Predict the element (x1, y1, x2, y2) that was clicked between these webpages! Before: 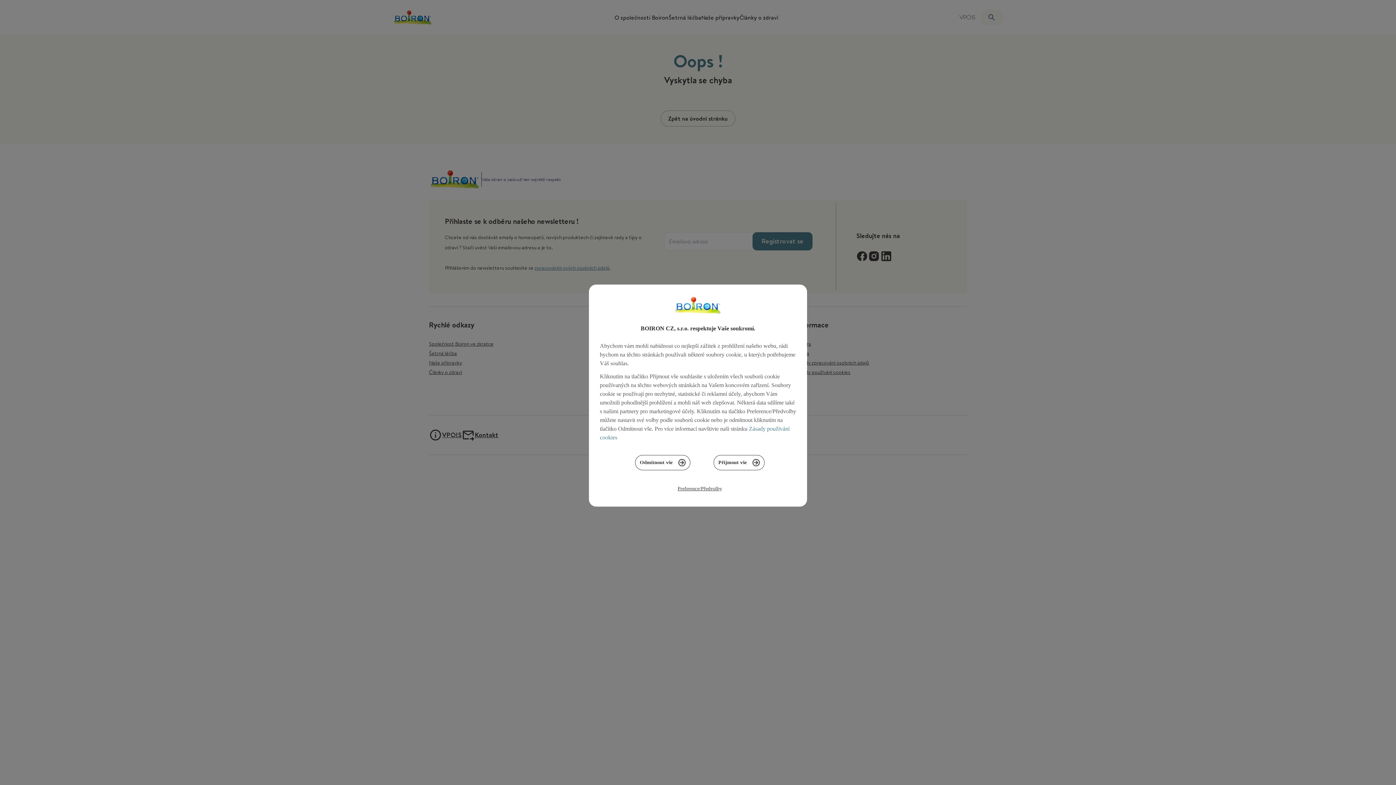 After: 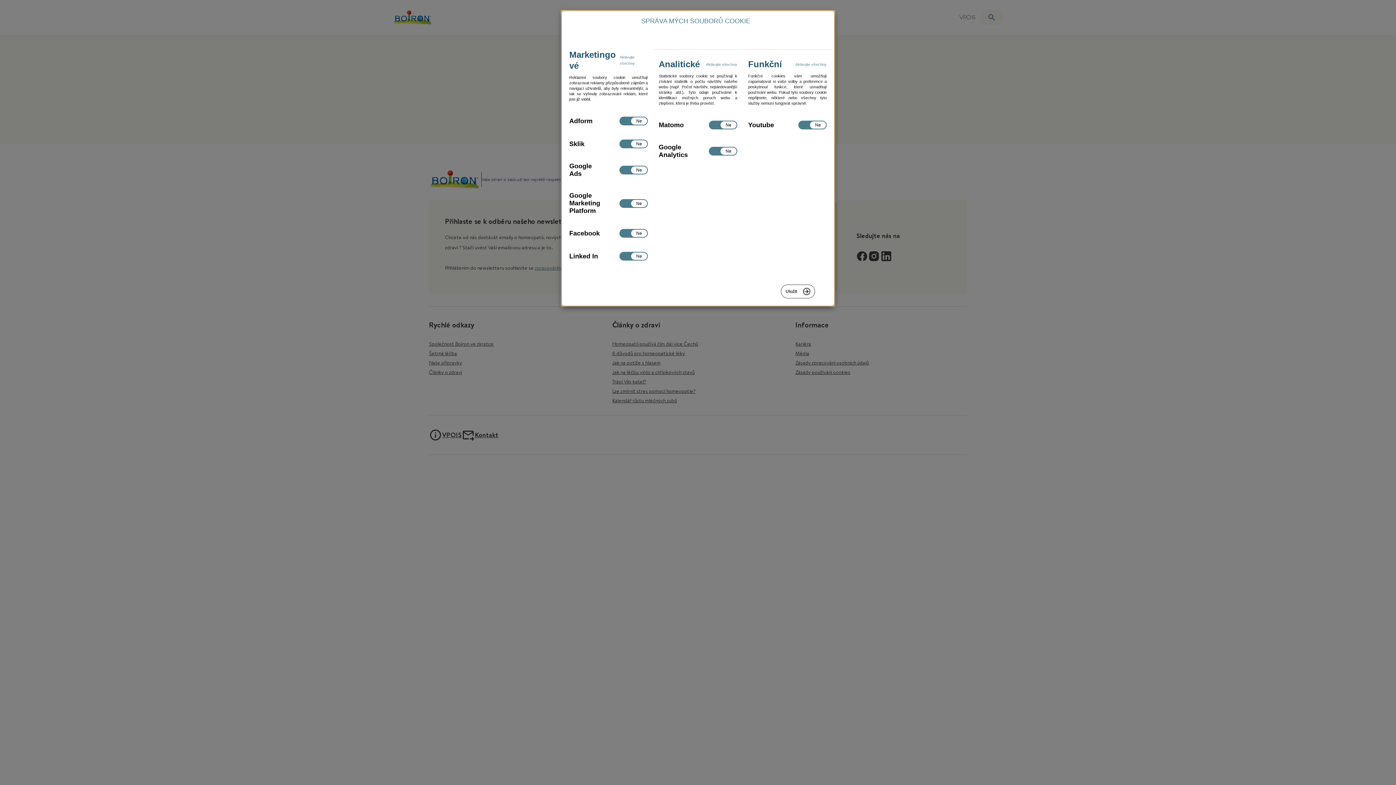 Action: bbox: (670, 483, 729, 495) label: Preference/Předvolby